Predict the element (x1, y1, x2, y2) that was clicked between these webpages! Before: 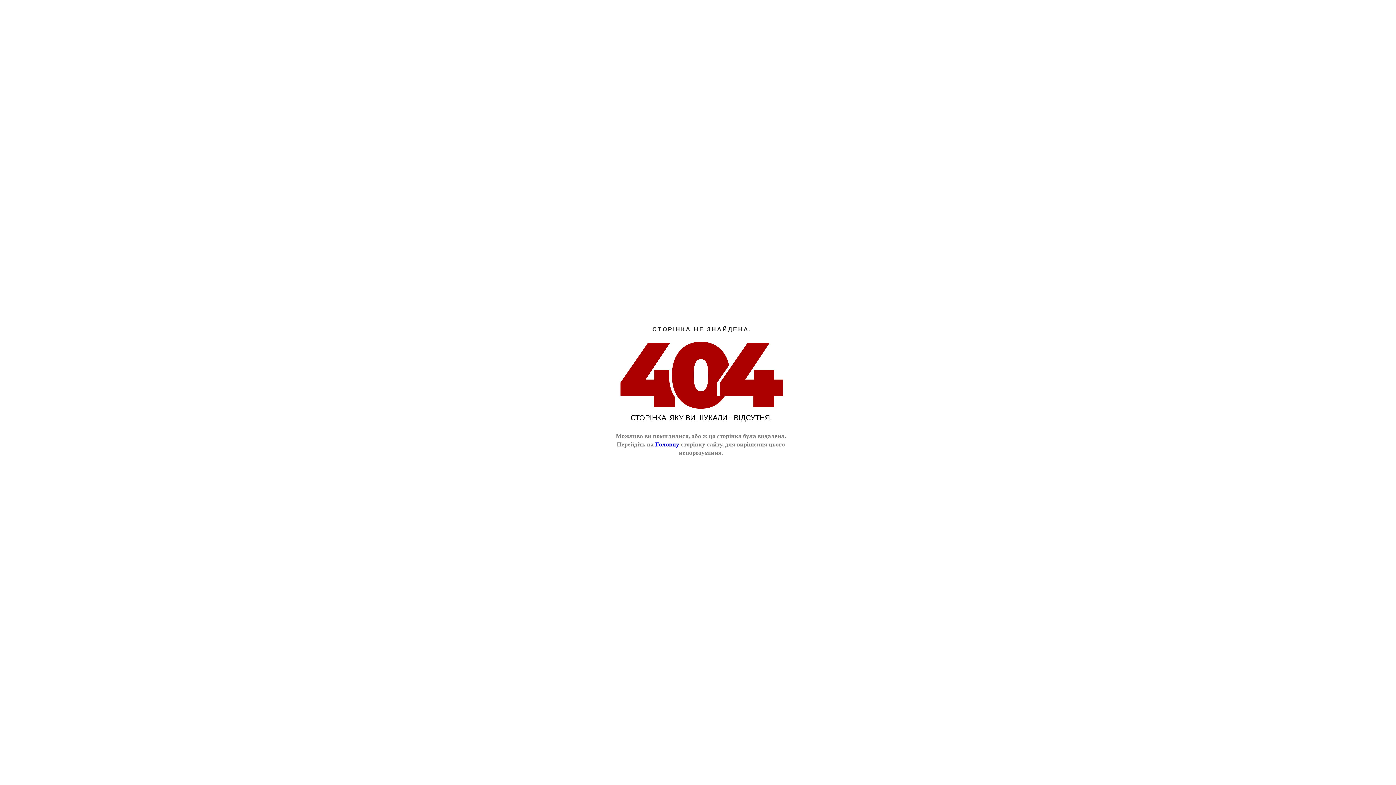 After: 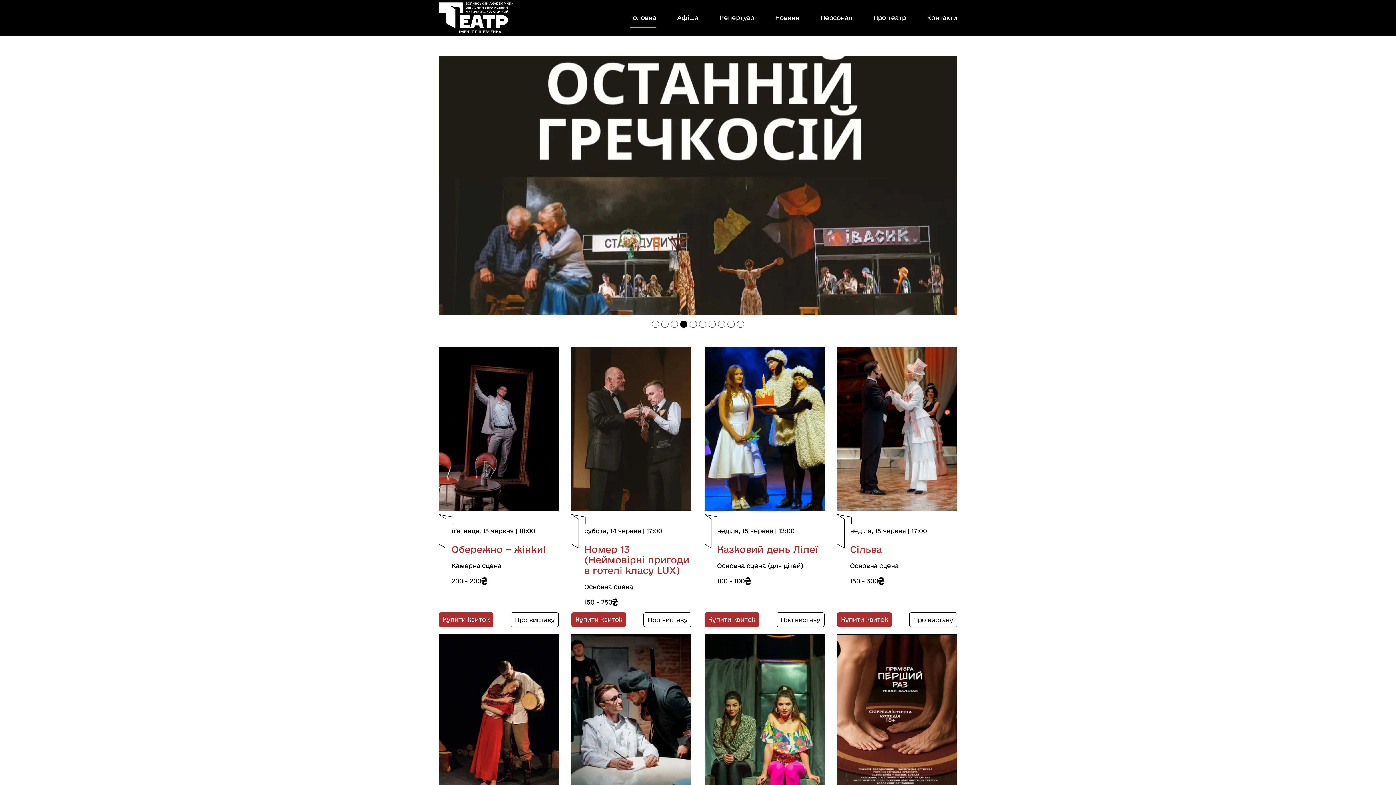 Action: bbox: (655, 441, 679, 448) label: Головну